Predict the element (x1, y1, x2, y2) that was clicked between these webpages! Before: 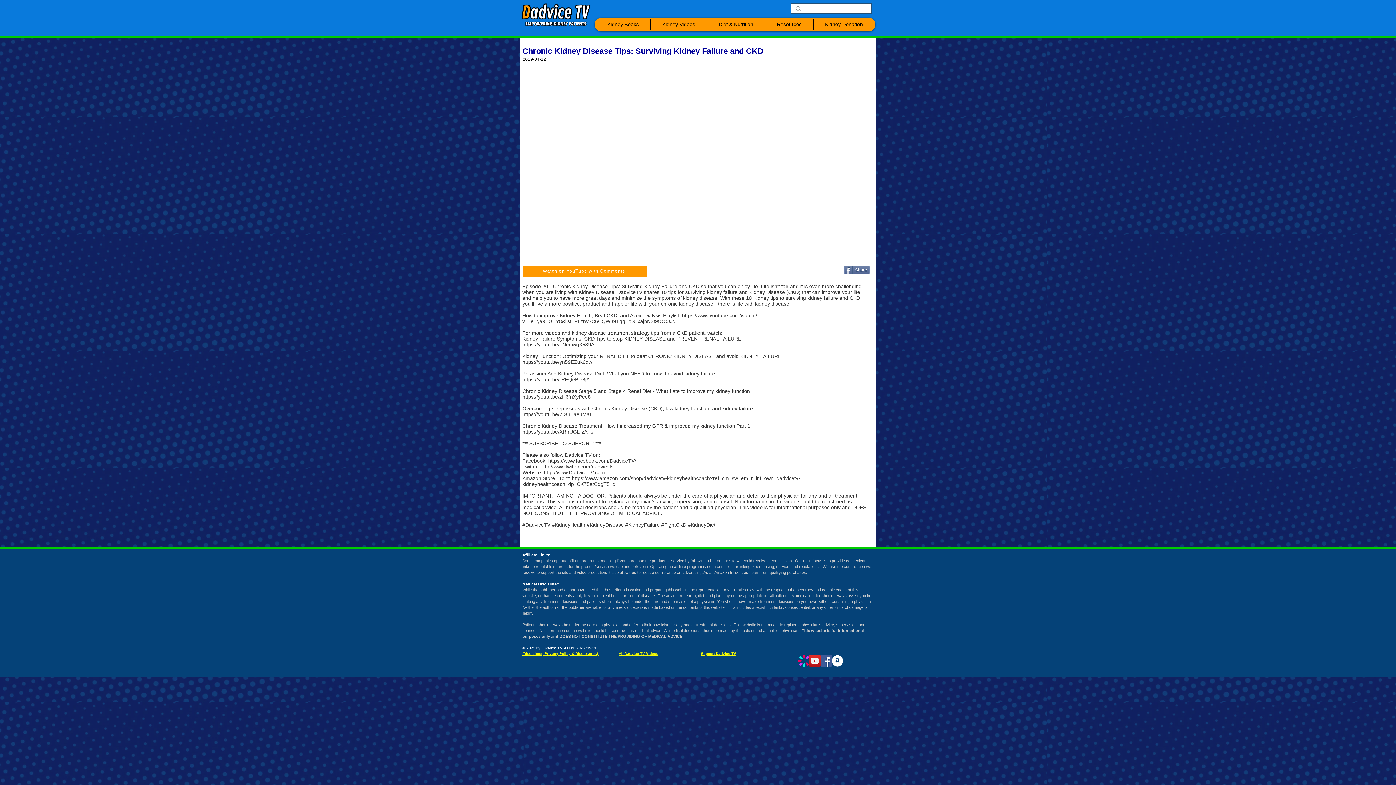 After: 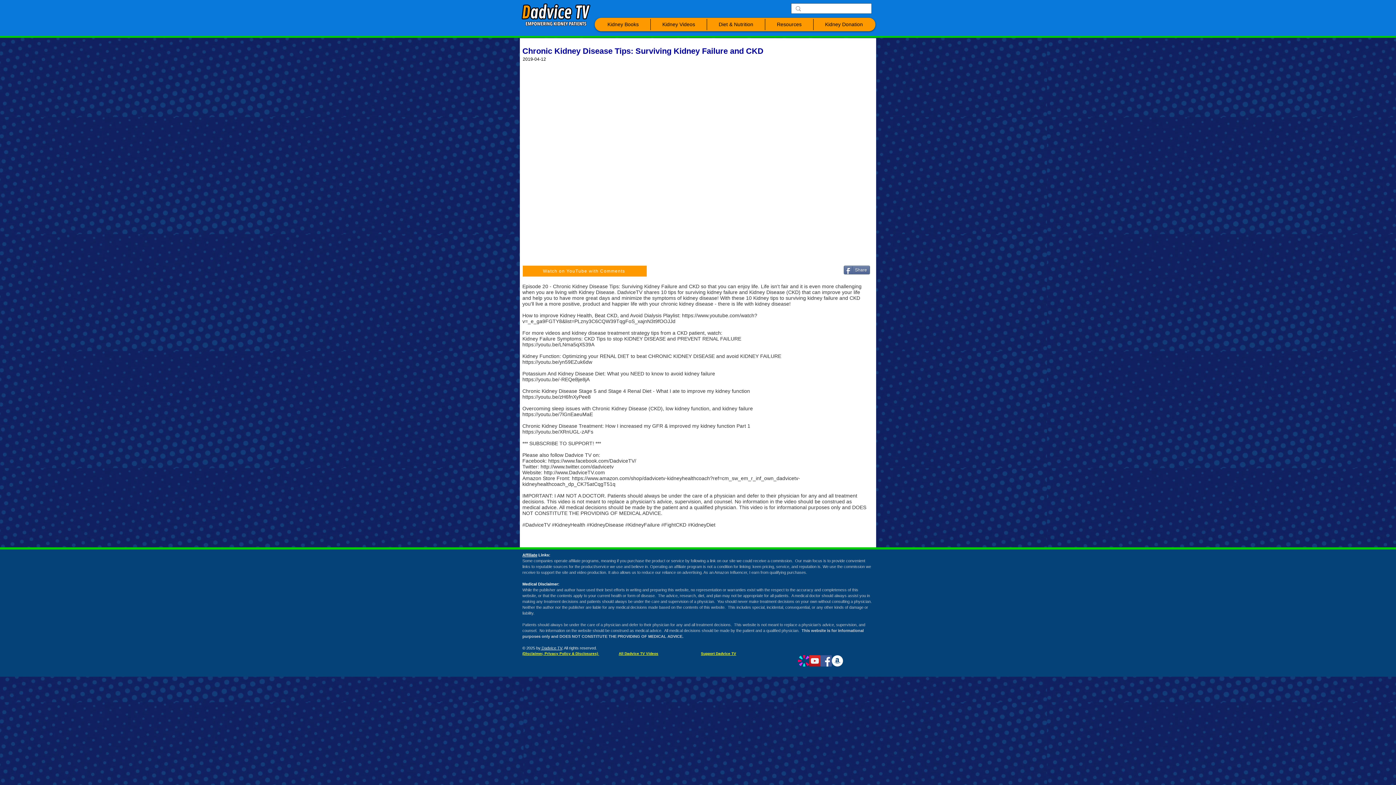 Action: label: Amazon bbox: (832, 655, 843, 666)